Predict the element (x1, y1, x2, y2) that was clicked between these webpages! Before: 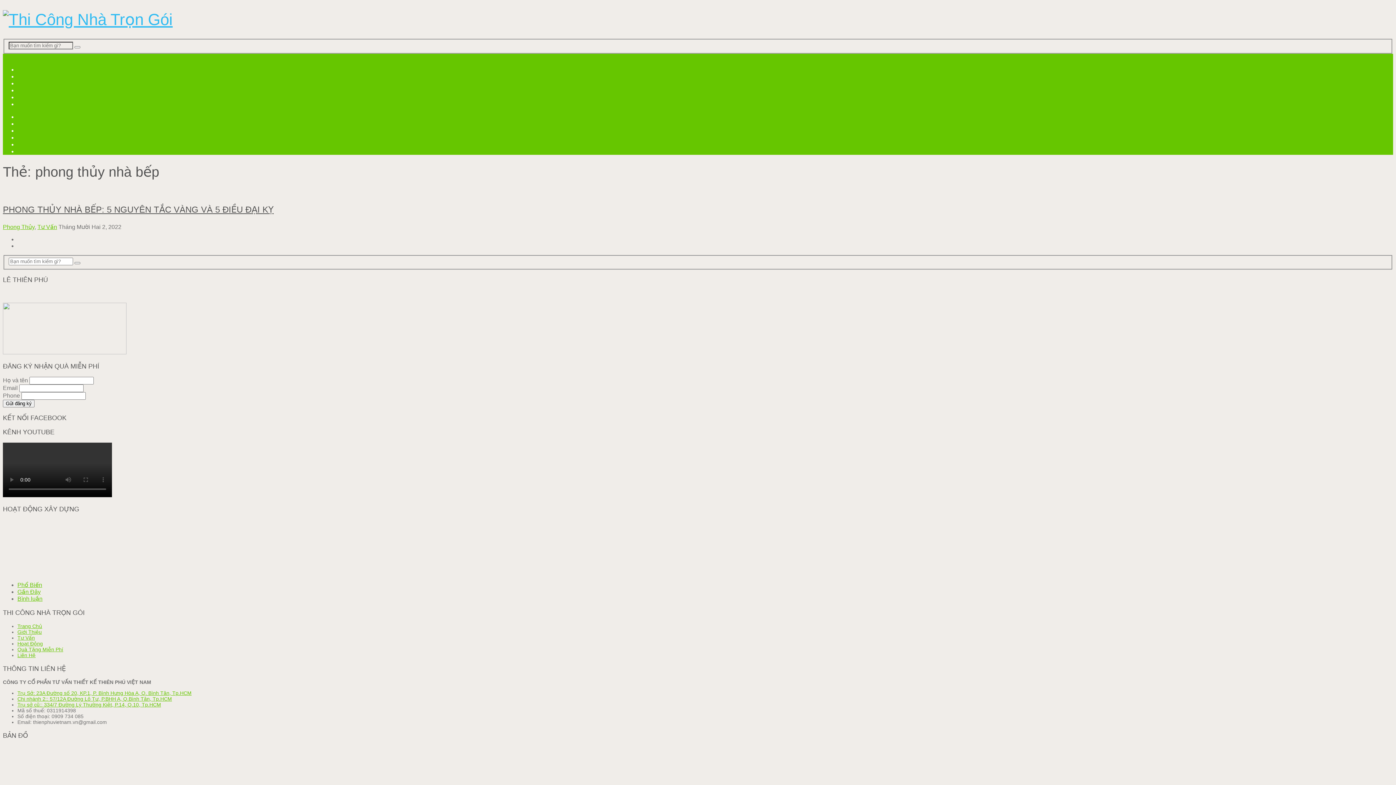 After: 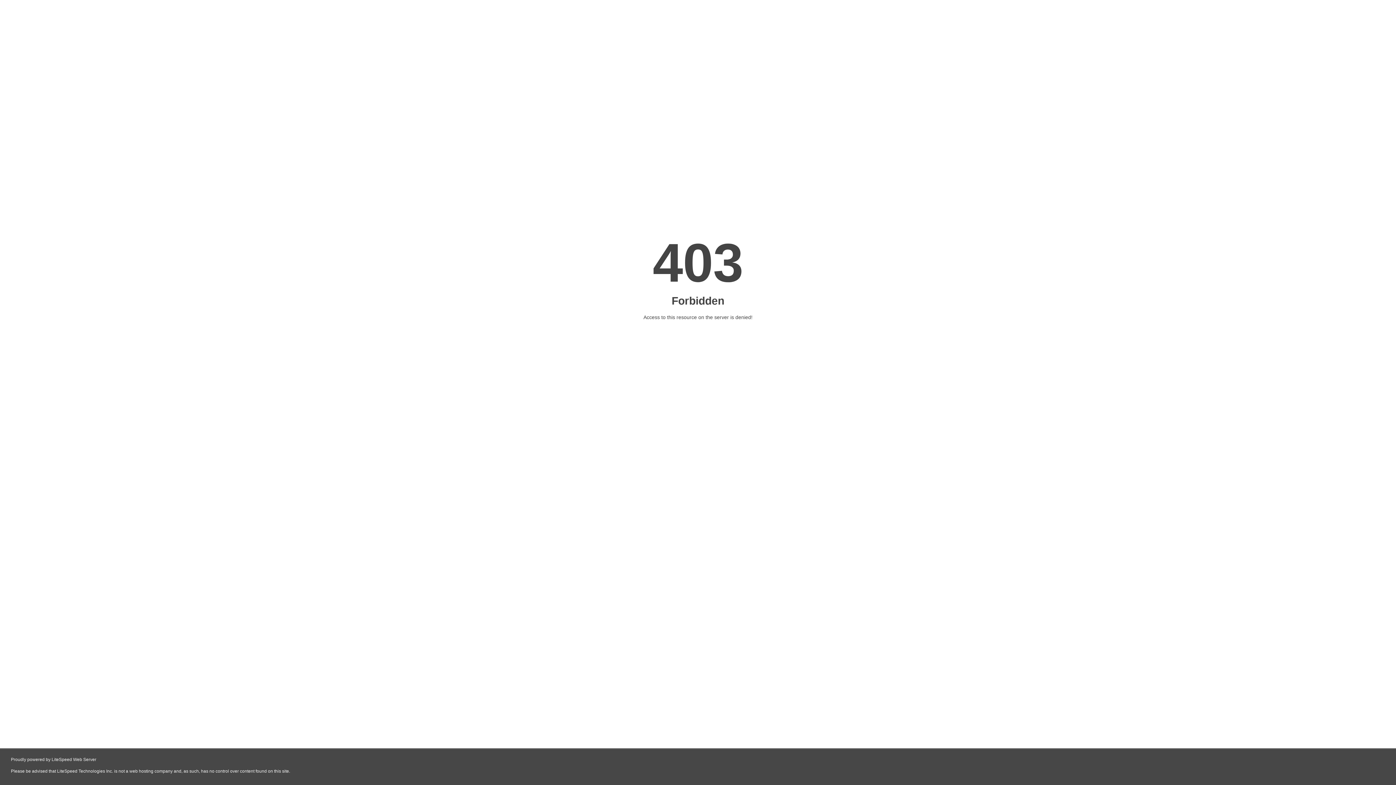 Action: bbox: (37, 223, 57, 230) label: Tư Vấn